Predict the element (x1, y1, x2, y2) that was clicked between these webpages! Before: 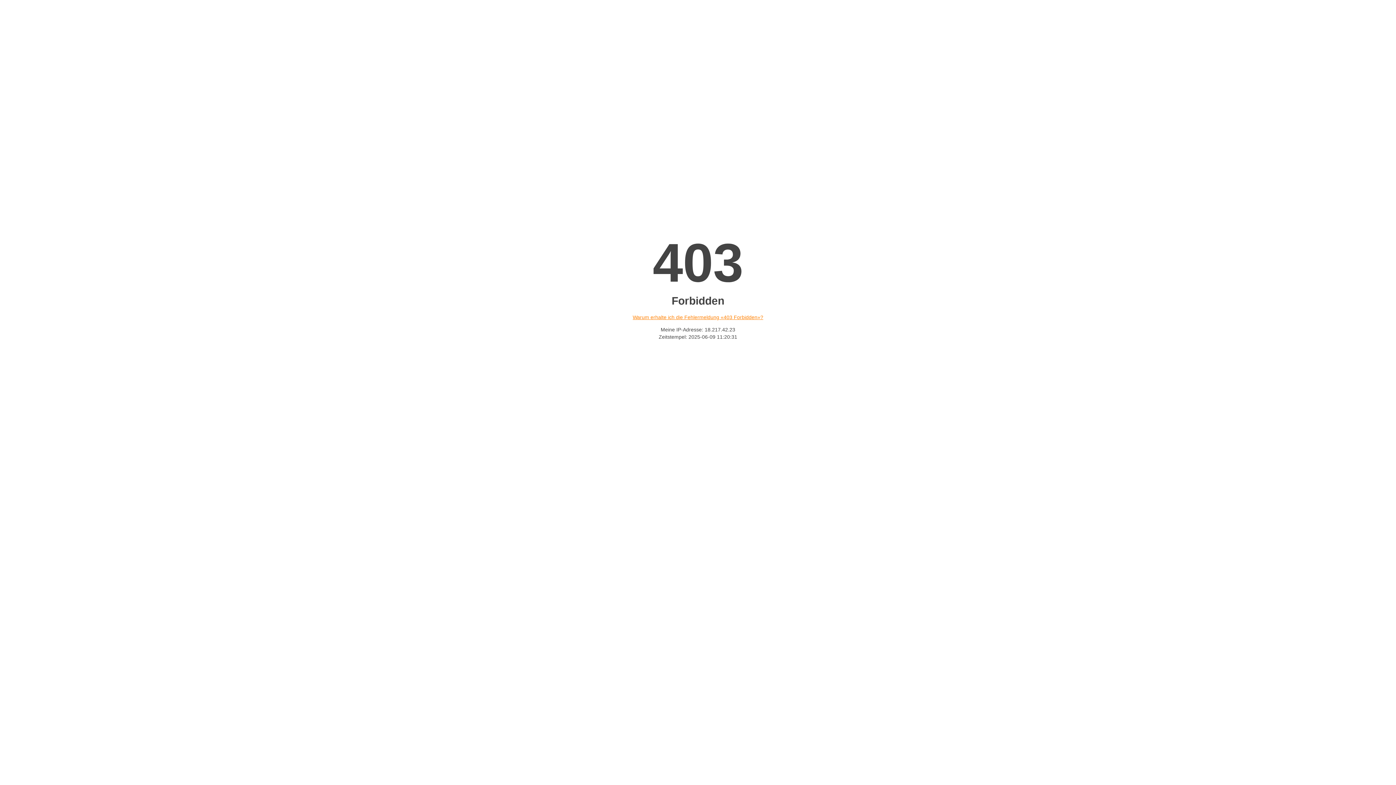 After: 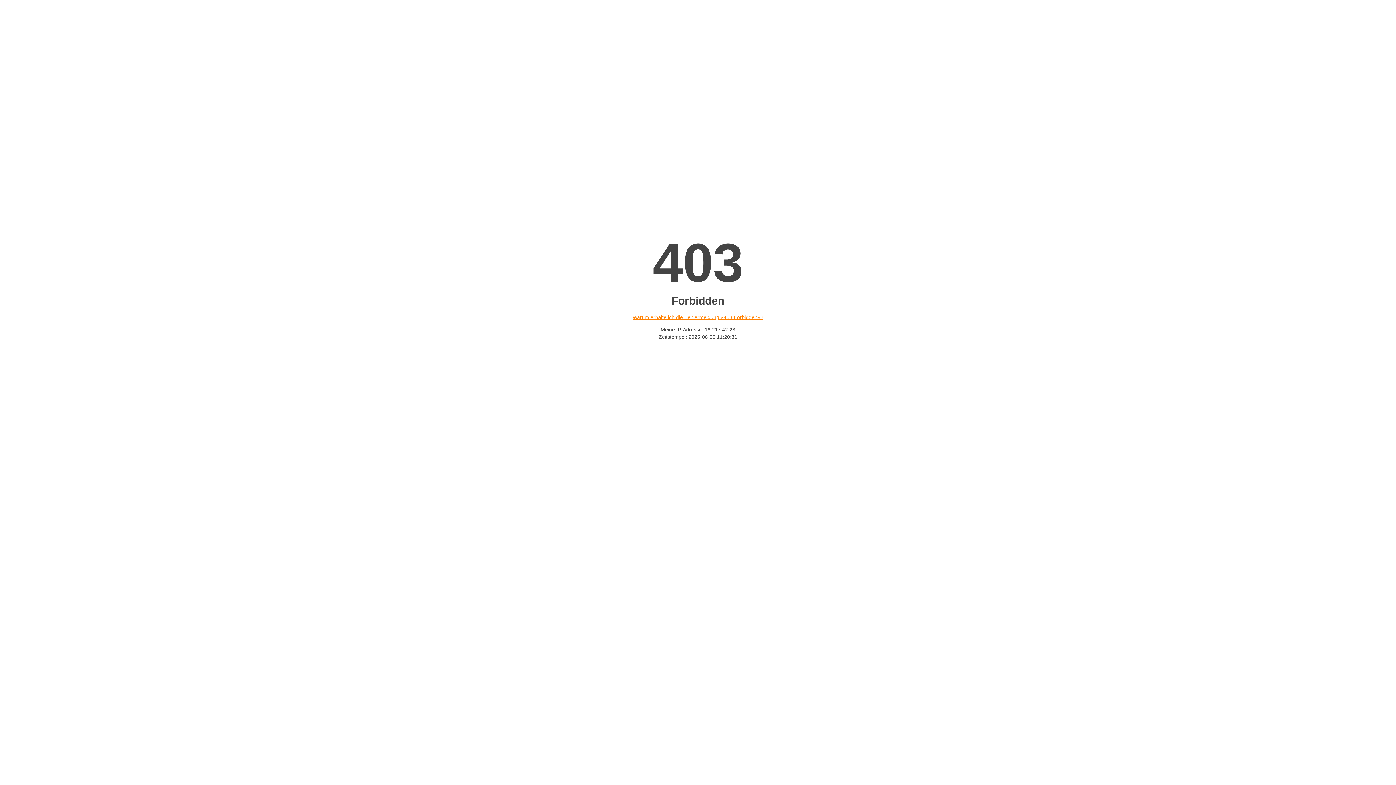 Action: bbox: (632, 314, 763, 320) label: Warum erhalte ich die Fehlermeldung «403 Forbidden»?